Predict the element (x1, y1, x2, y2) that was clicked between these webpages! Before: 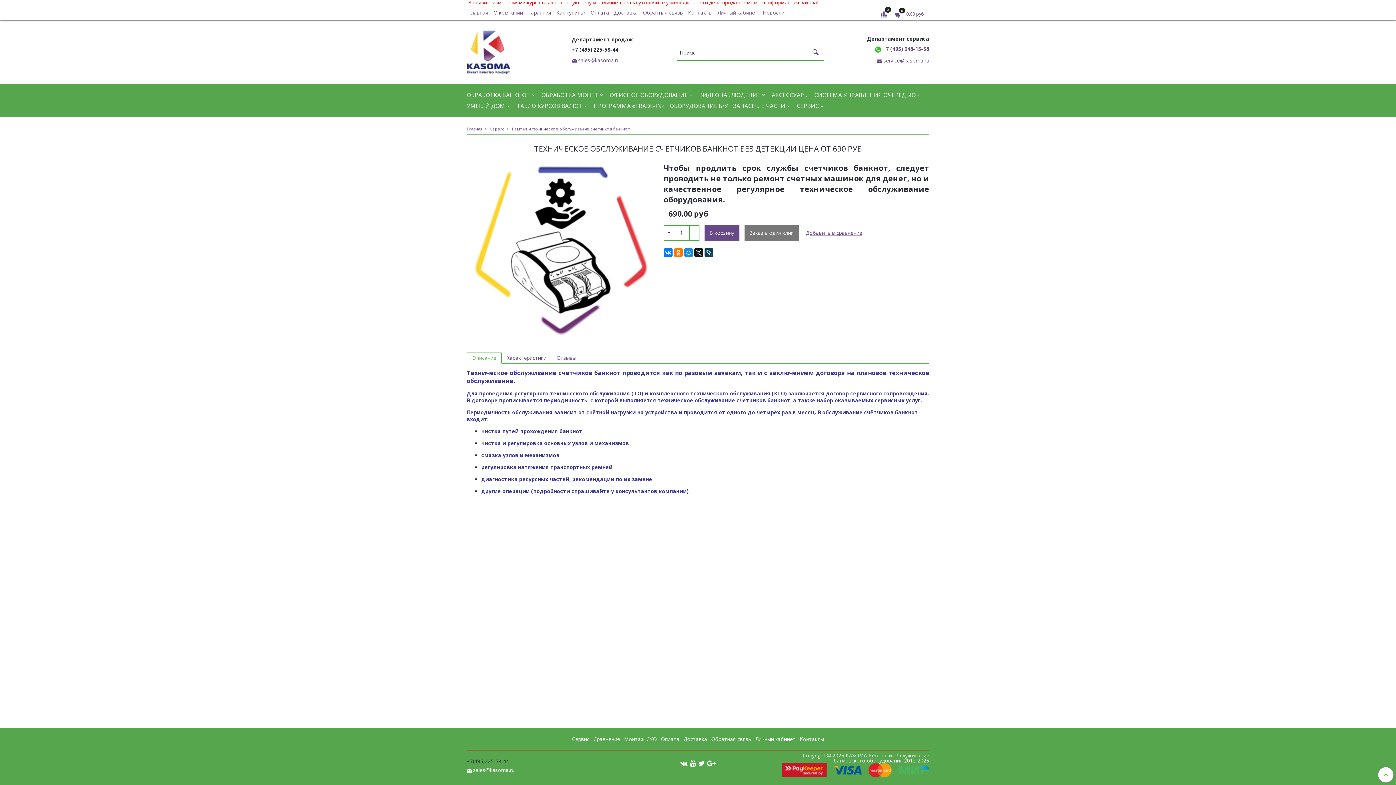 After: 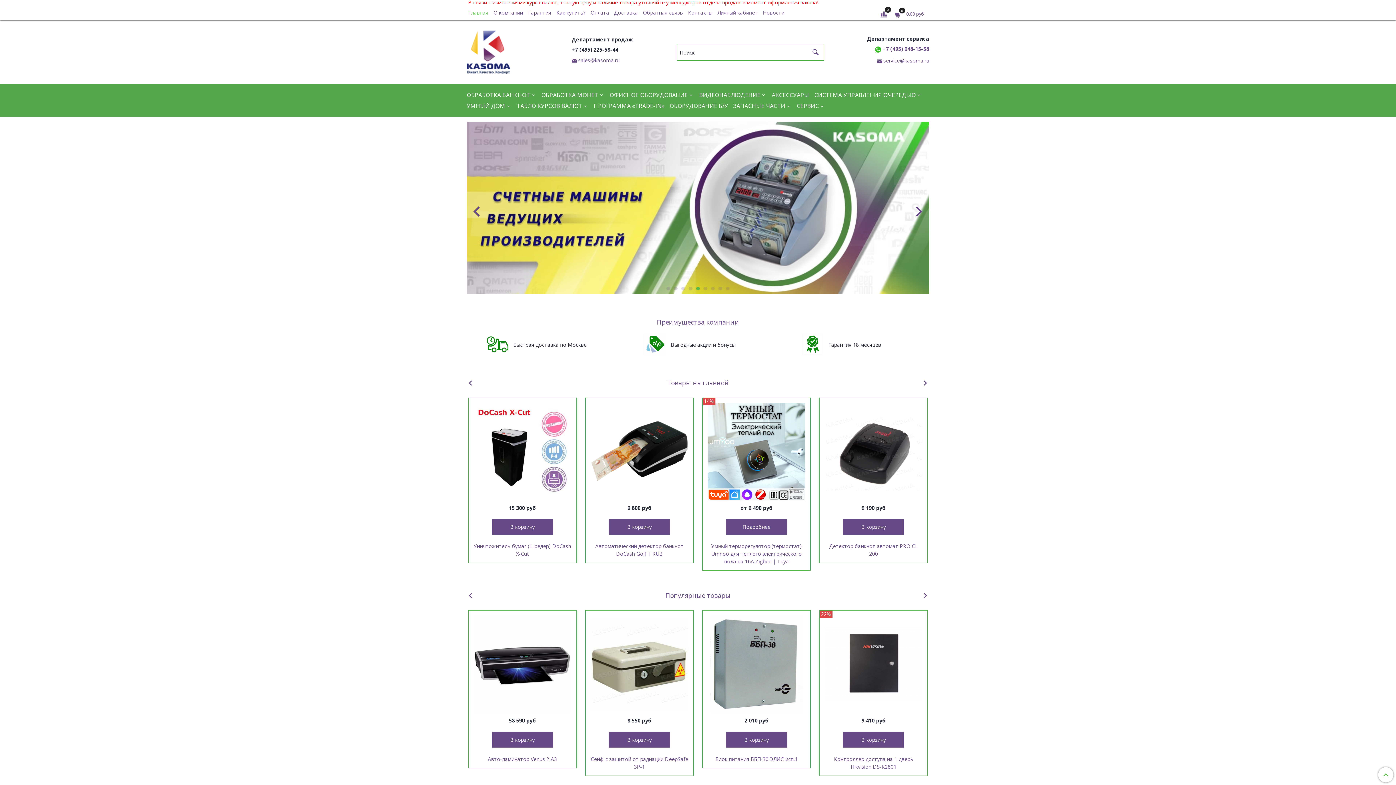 Action: bbox: (466, 42, 510, 58)